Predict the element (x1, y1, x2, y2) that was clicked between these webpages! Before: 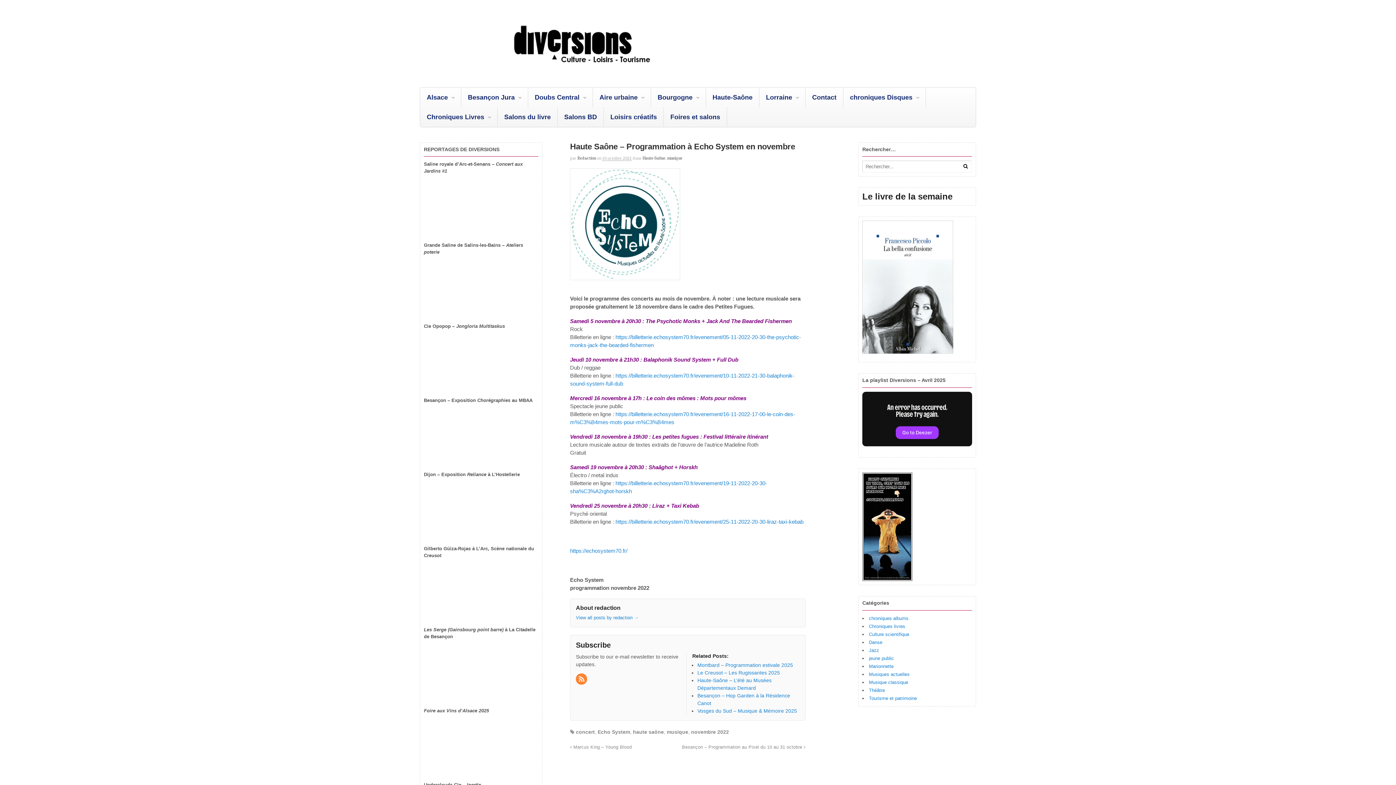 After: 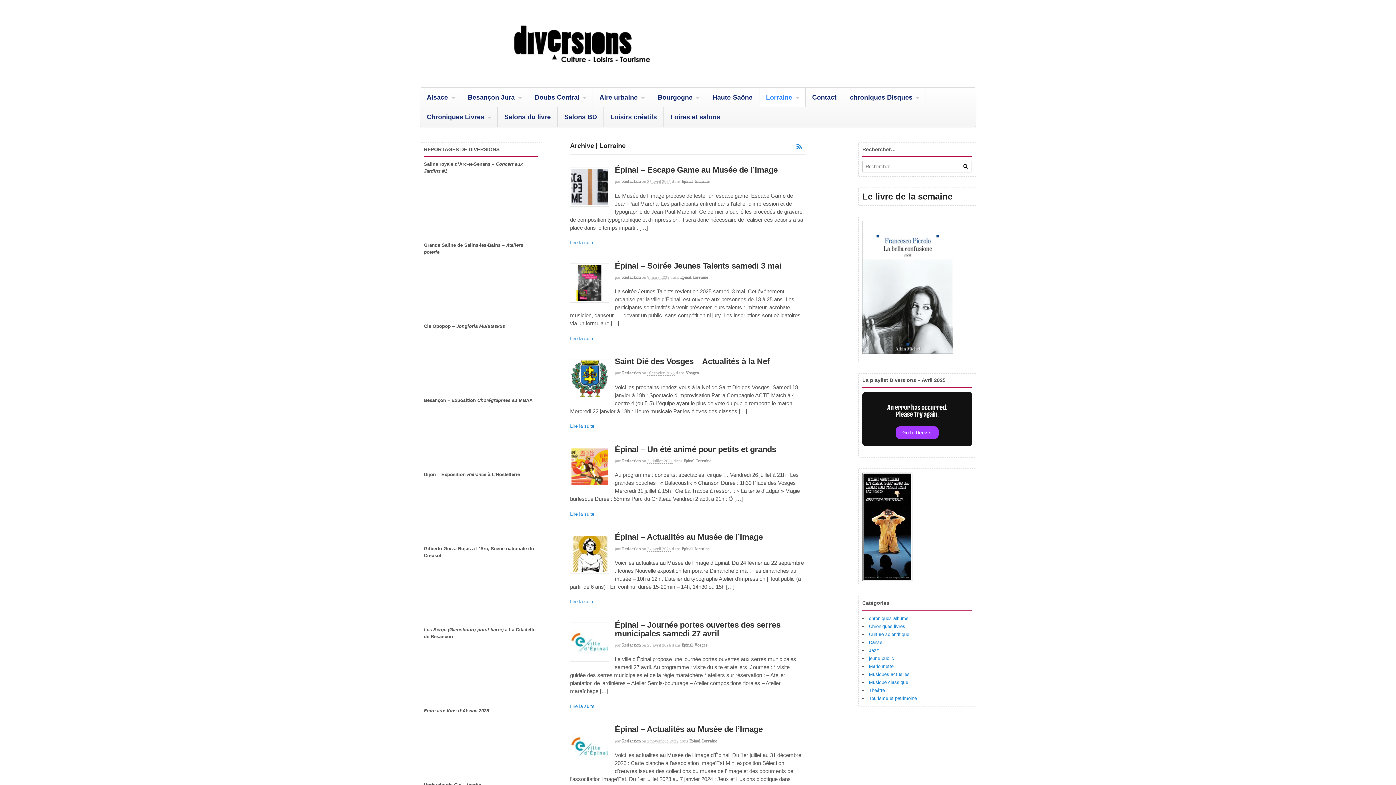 Action: label: Lorraine bbox: (759, 87, 805, 107)